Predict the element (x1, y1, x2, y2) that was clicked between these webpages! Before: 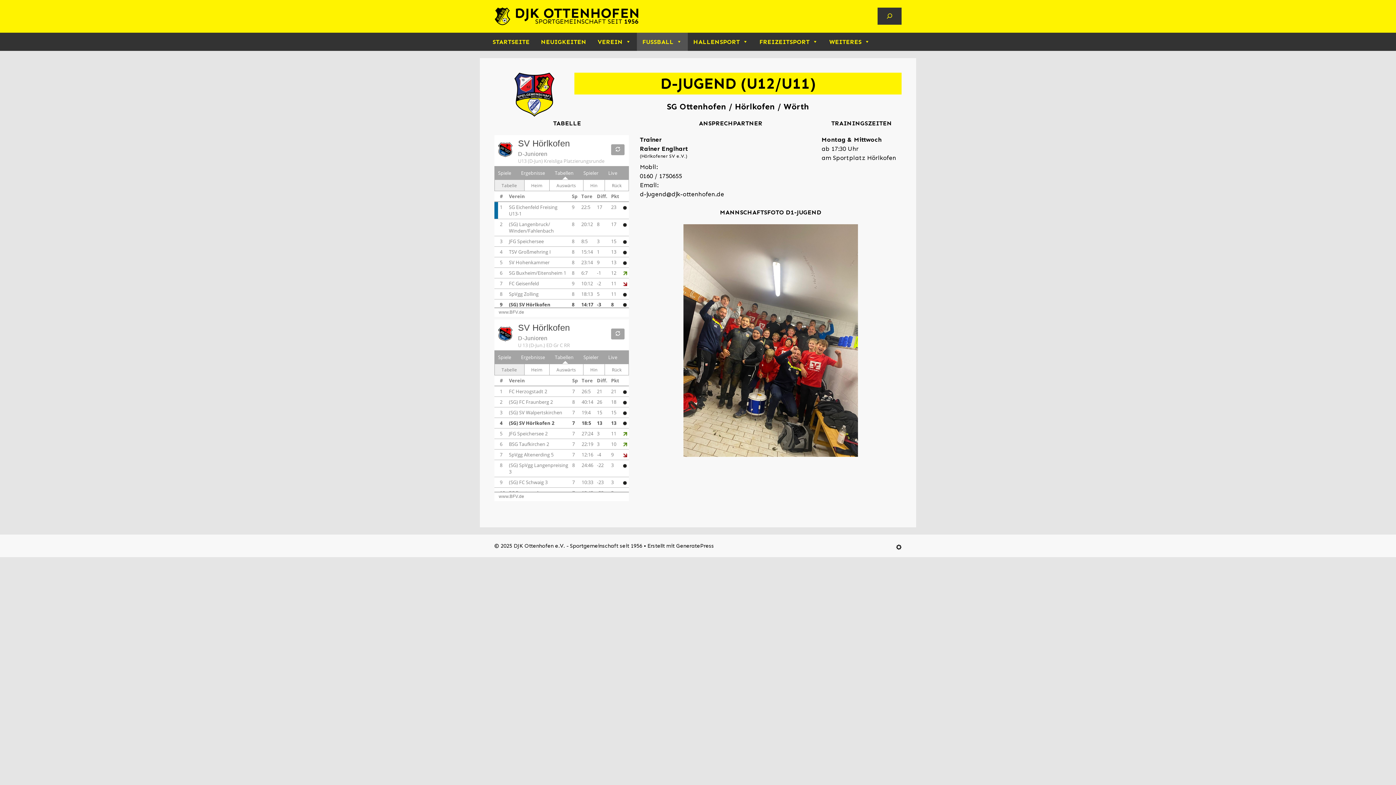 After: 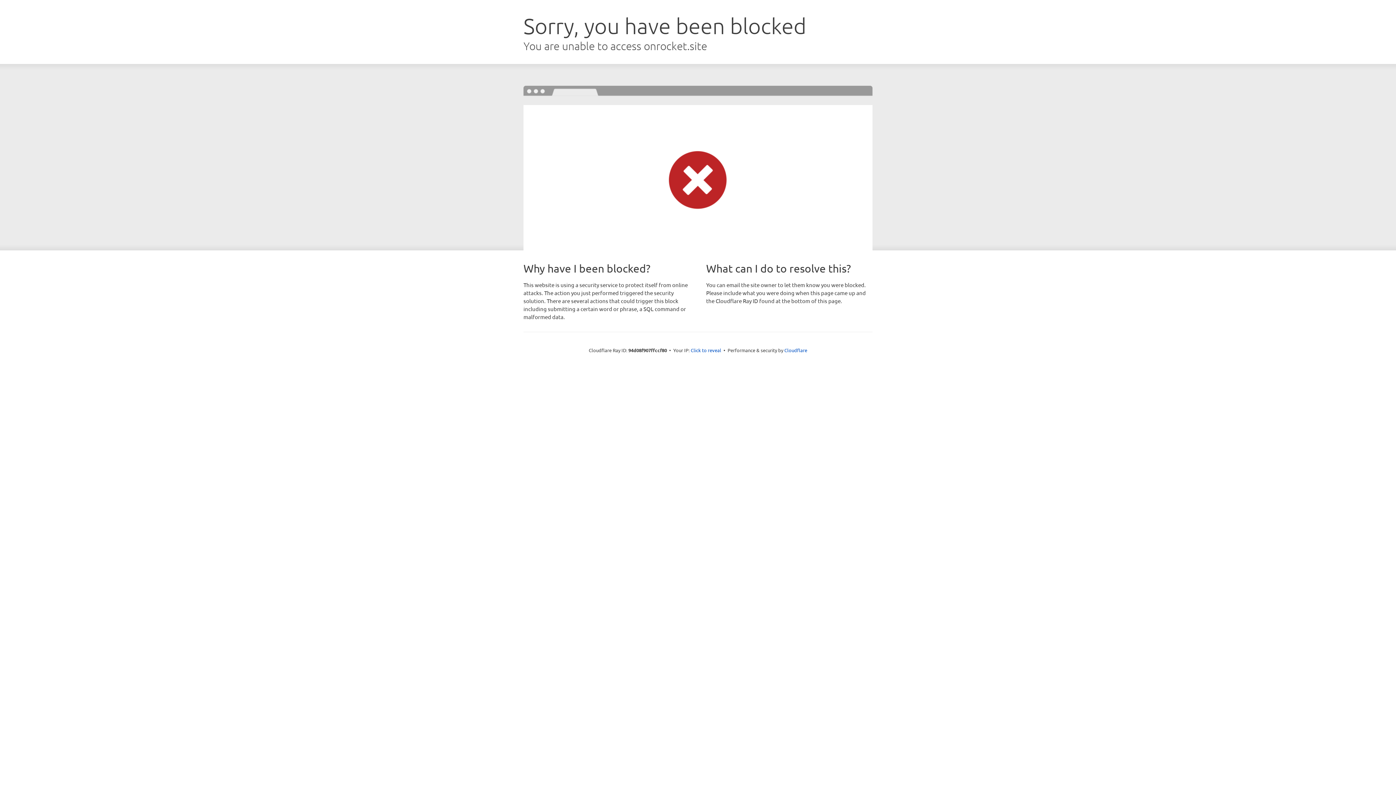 Action: label: GeneratePress bbox: (676, 543, 714, 549)